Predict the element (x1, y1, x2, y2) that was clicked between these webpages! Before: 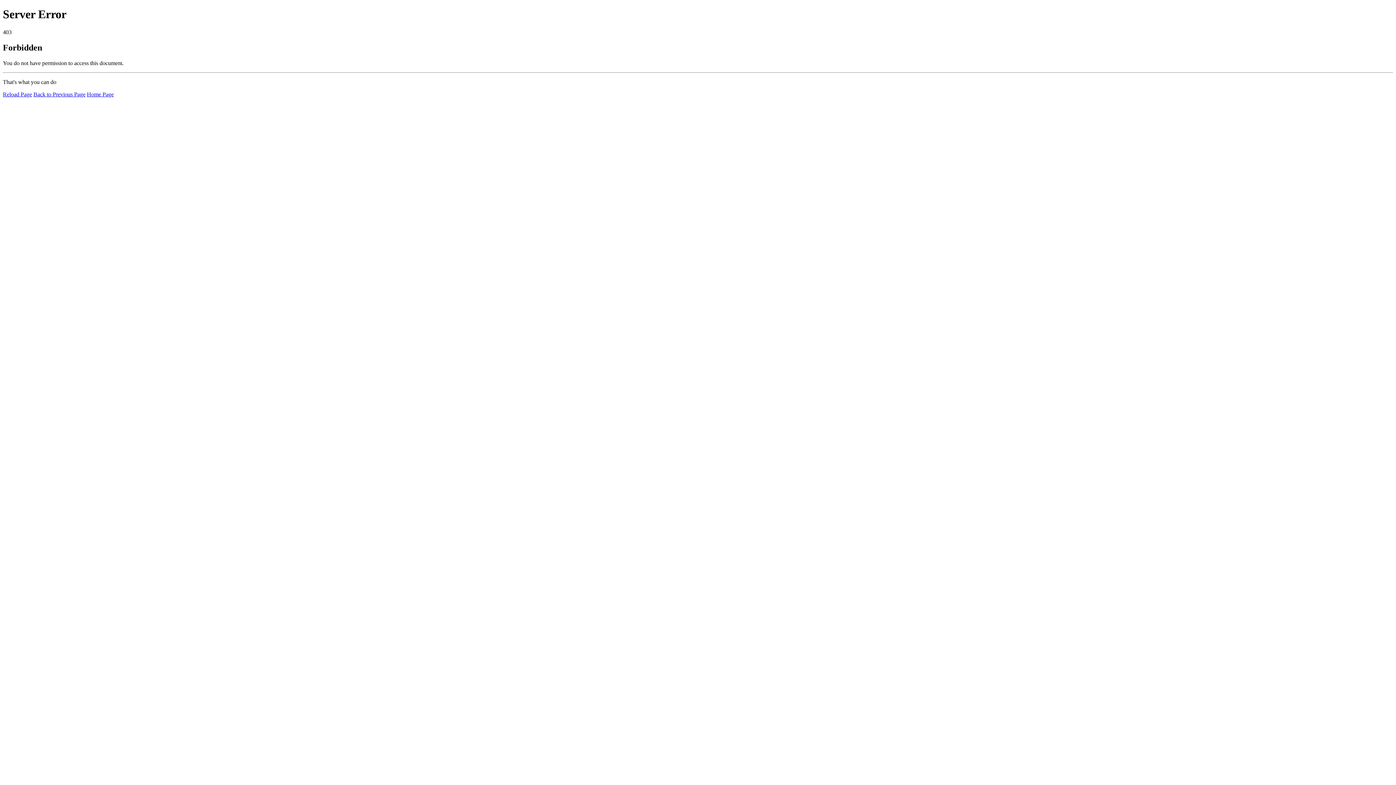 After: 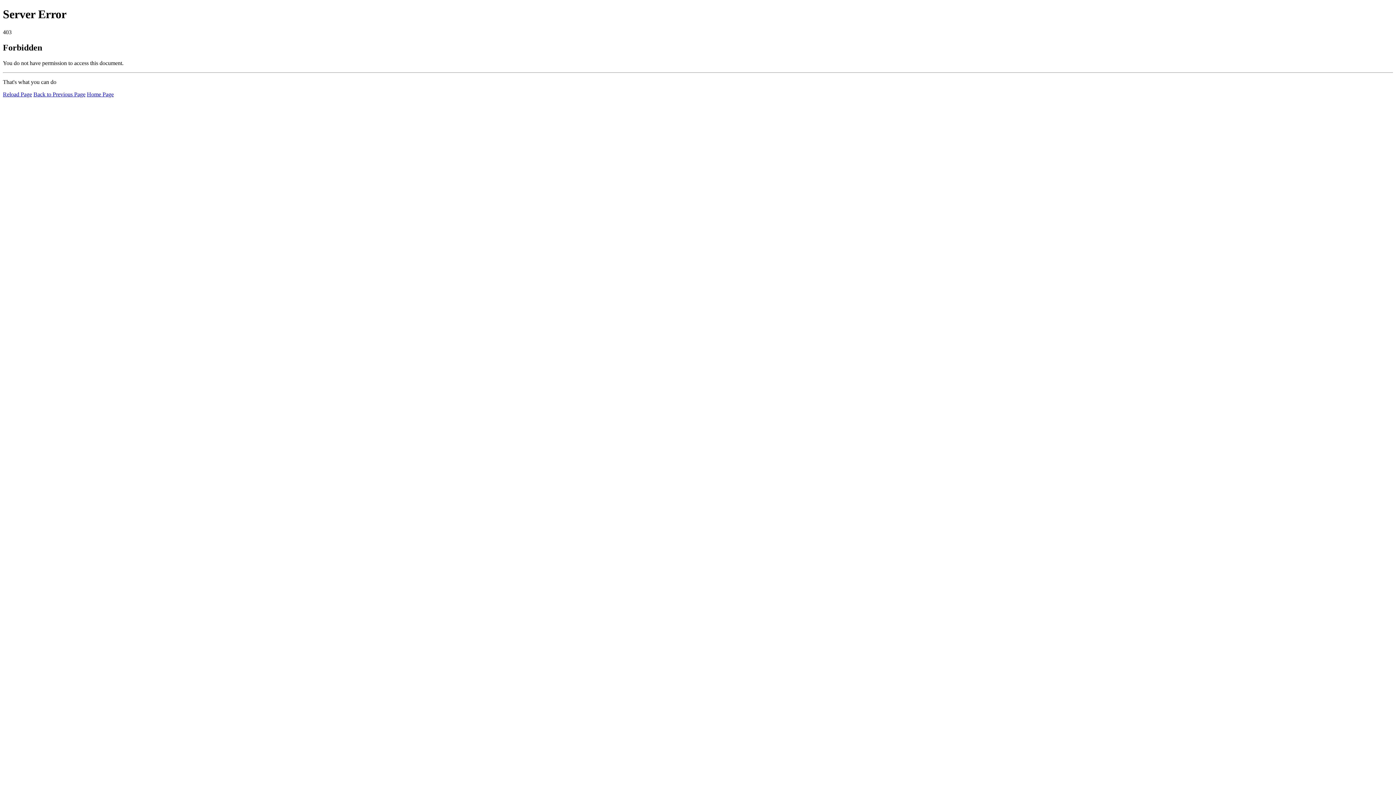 Action: label: Home Page bbox: (86, 91, 113, 97)